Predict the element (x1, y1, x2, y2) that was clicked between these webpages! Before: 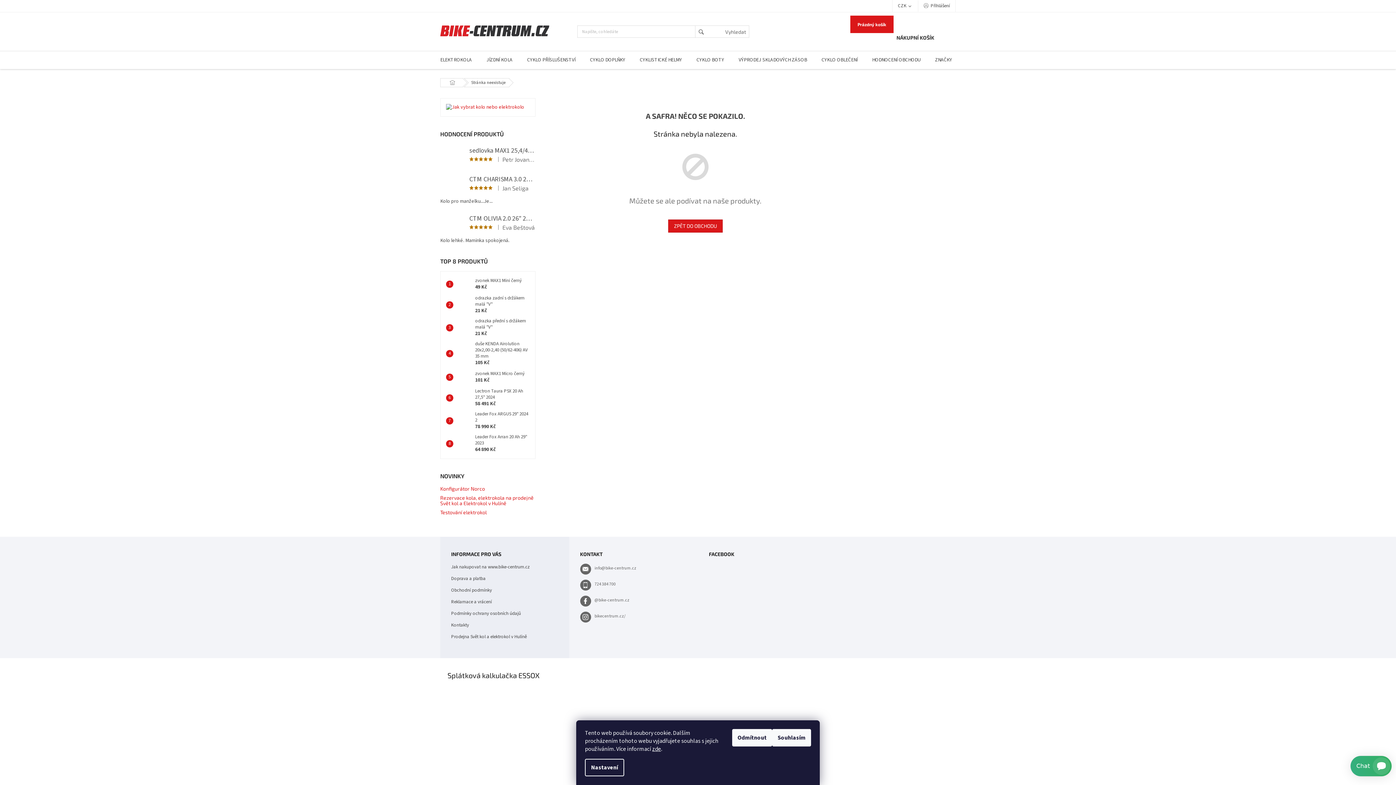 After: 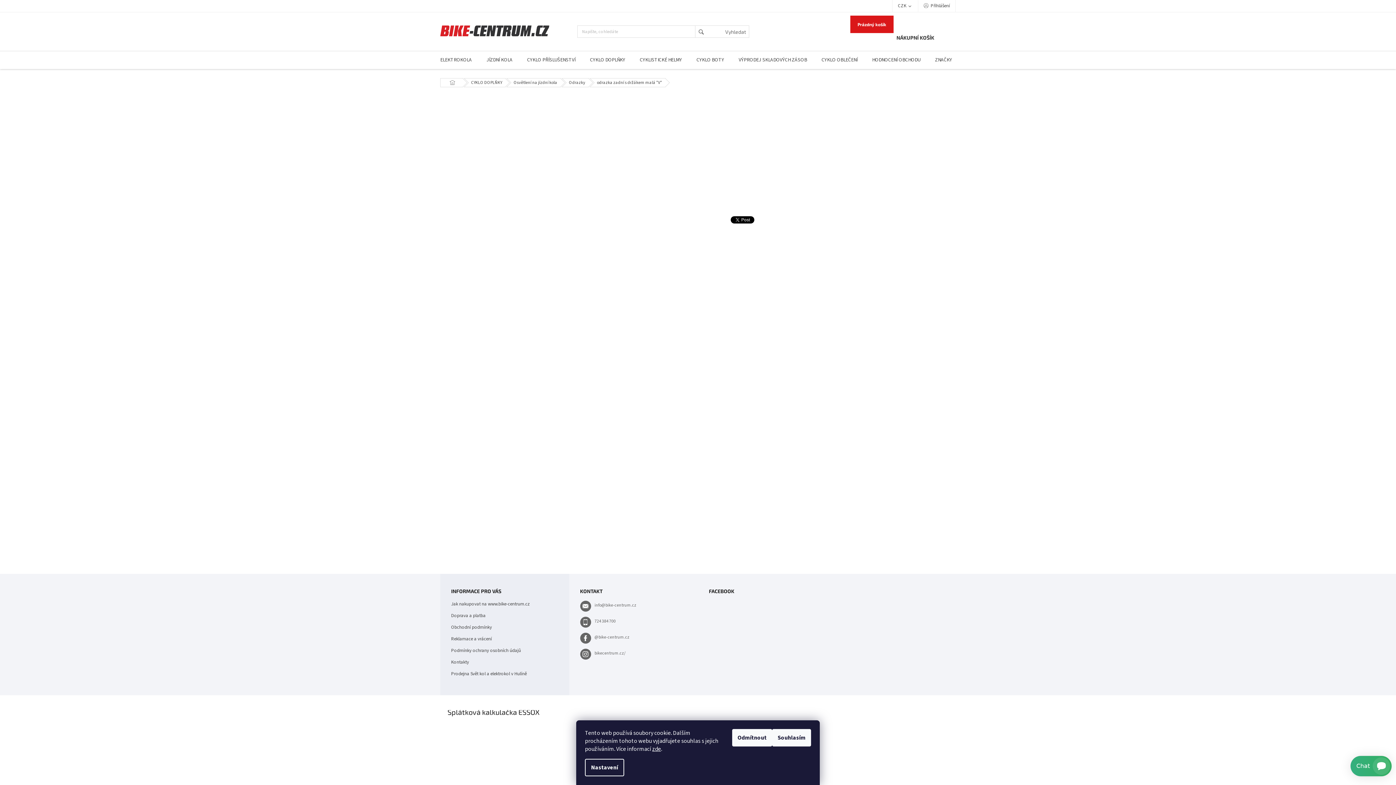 Action: bbox: (453, 297, 471, 312)